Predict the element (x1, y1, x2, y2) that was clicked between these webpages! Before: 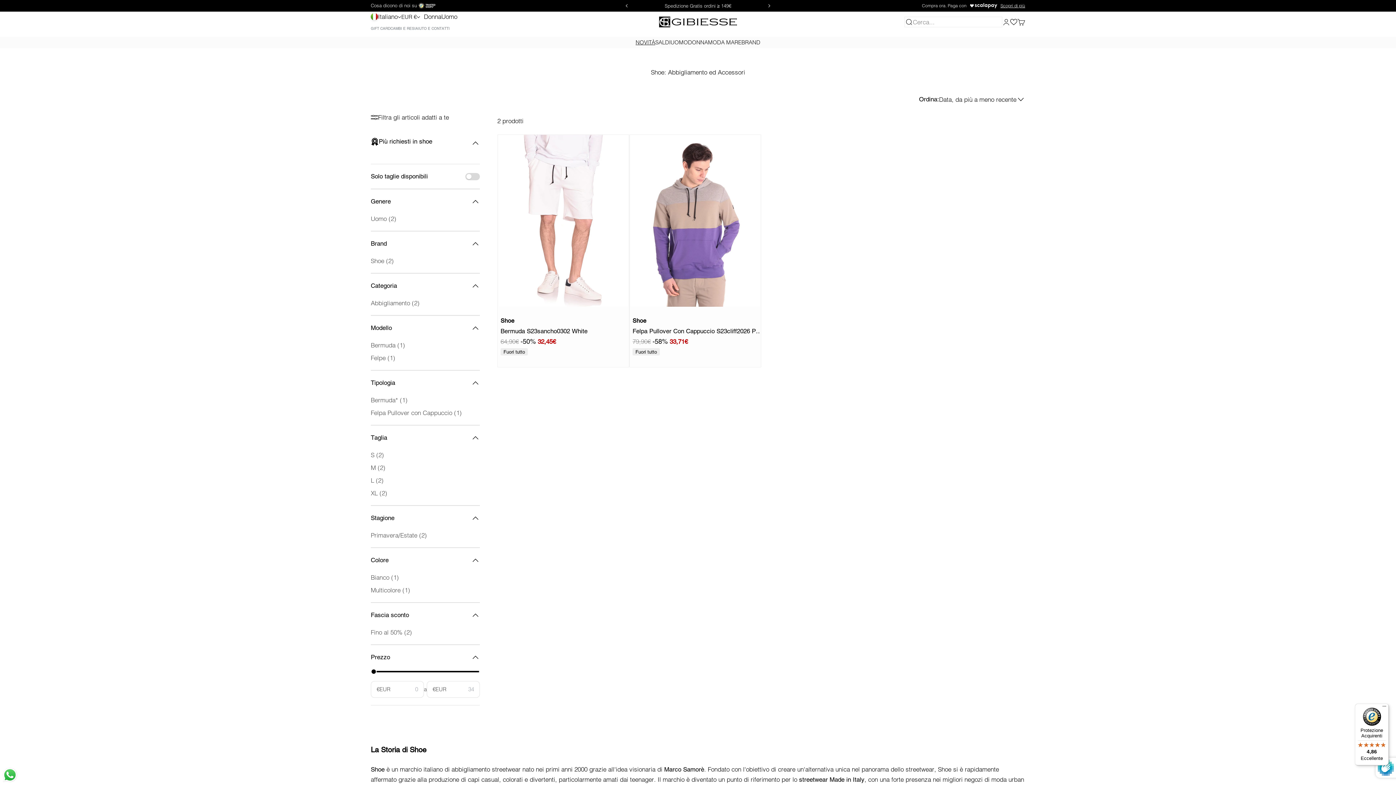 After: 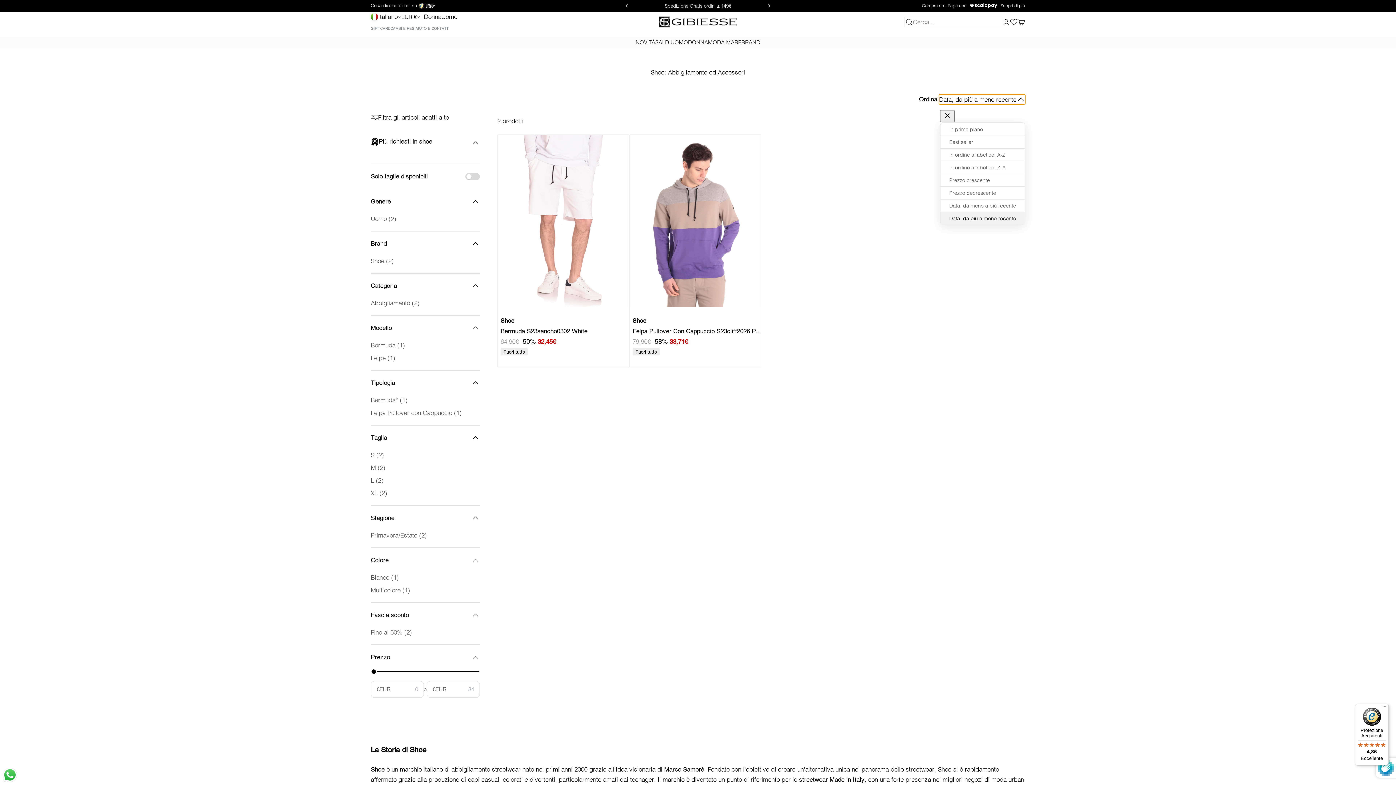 Action: label: Data, da più a meno recente bbox: (939, 94, 1025, 104)